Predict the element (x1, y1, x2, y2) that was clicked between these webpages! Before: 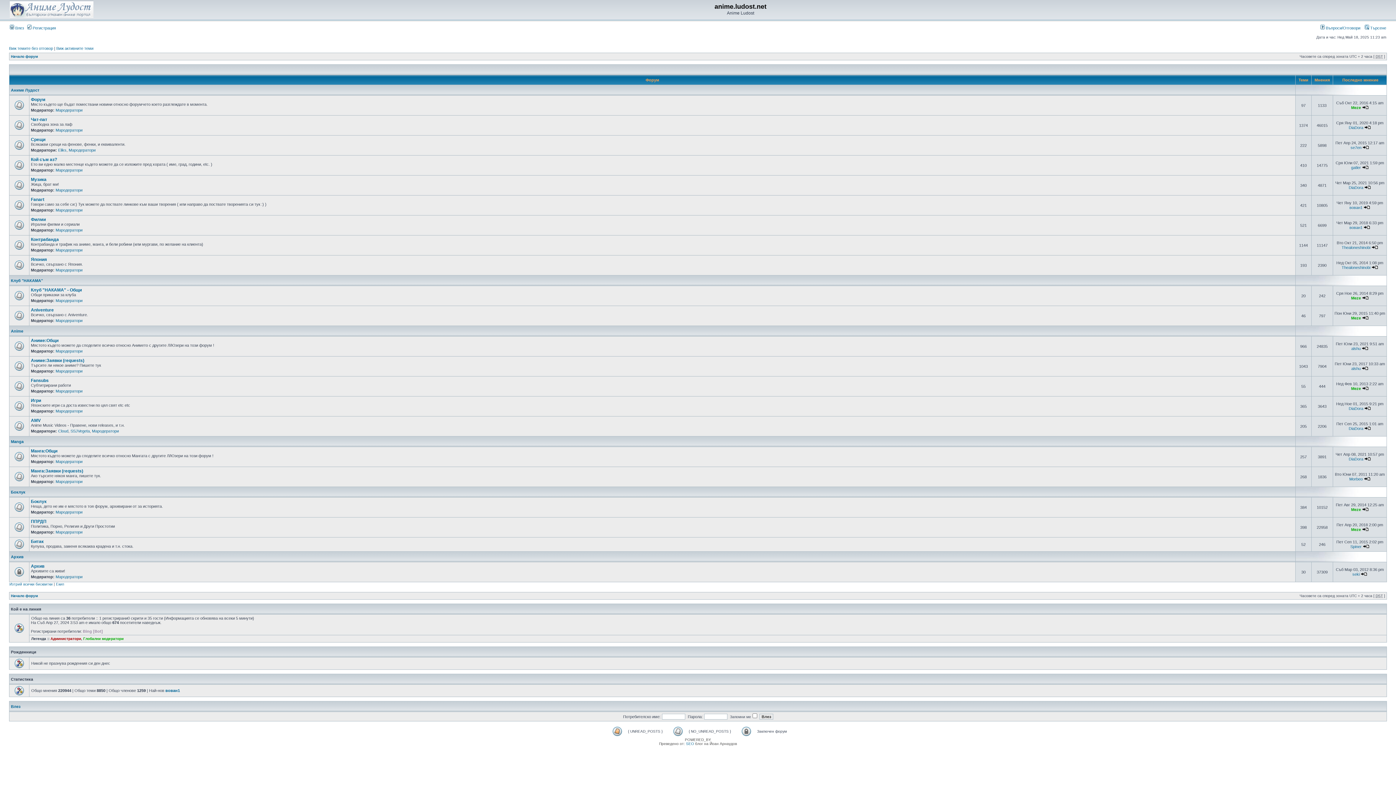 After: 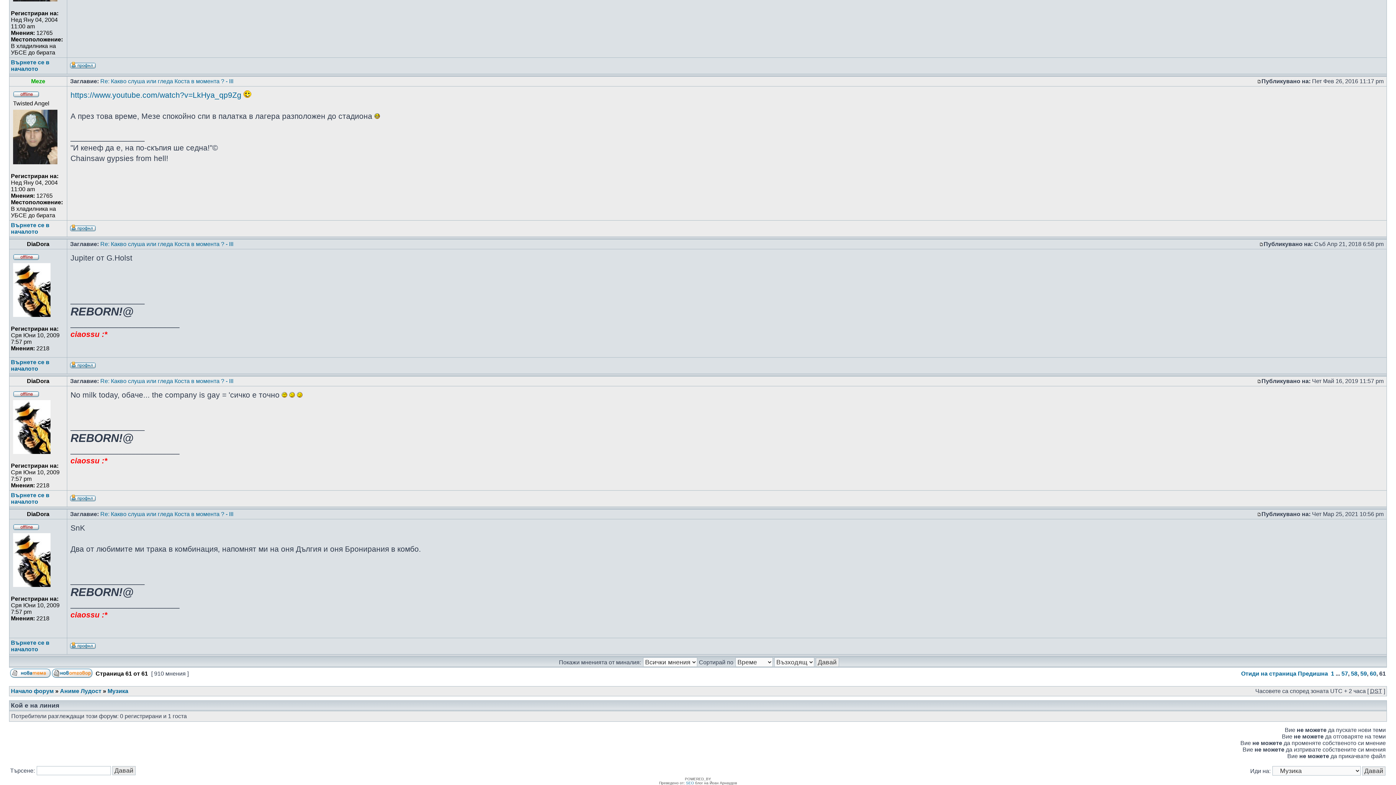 Action: bbox: (1364, 185, 1371, 189)